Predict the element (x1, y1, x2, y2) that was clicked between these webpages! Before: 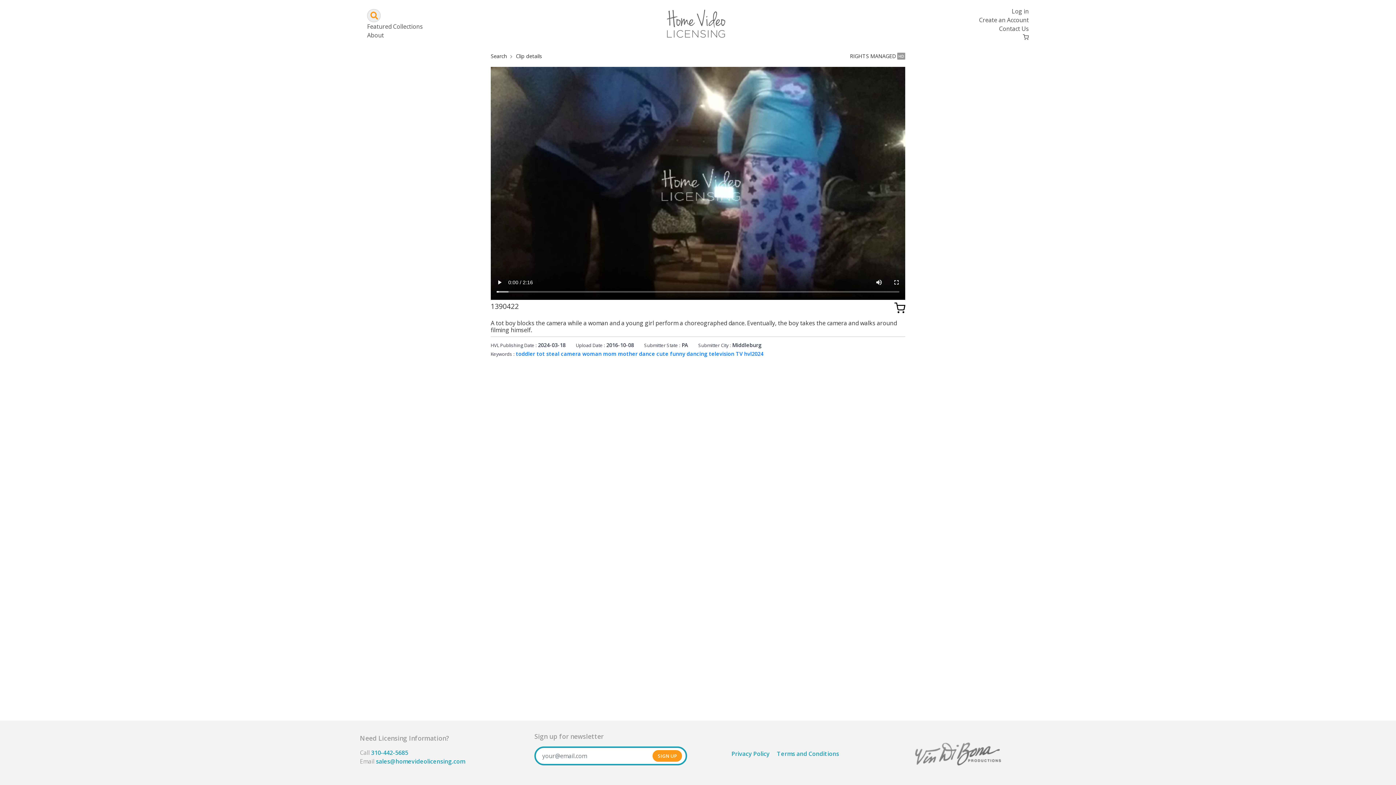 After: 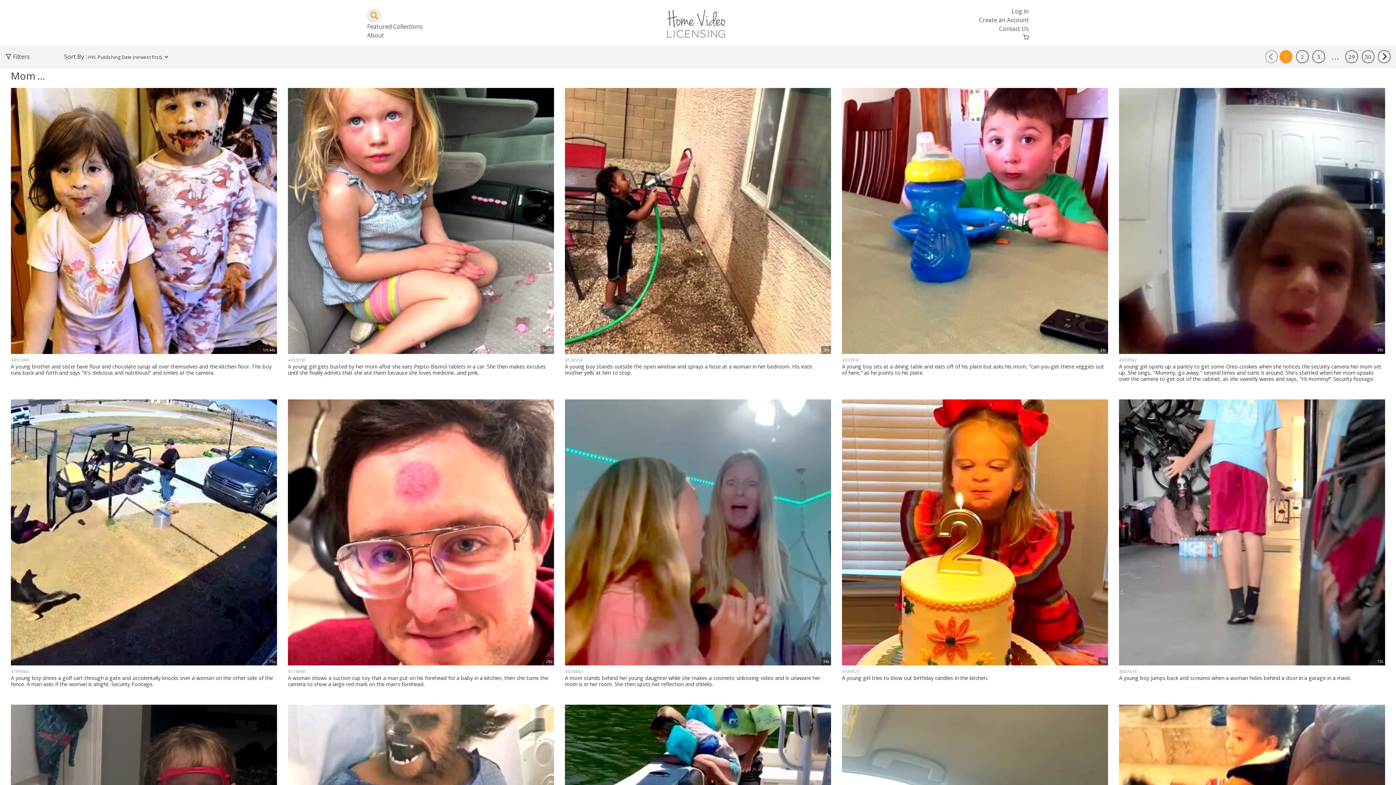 Action: label: mom  bbox: (603, 349, 618, 357)